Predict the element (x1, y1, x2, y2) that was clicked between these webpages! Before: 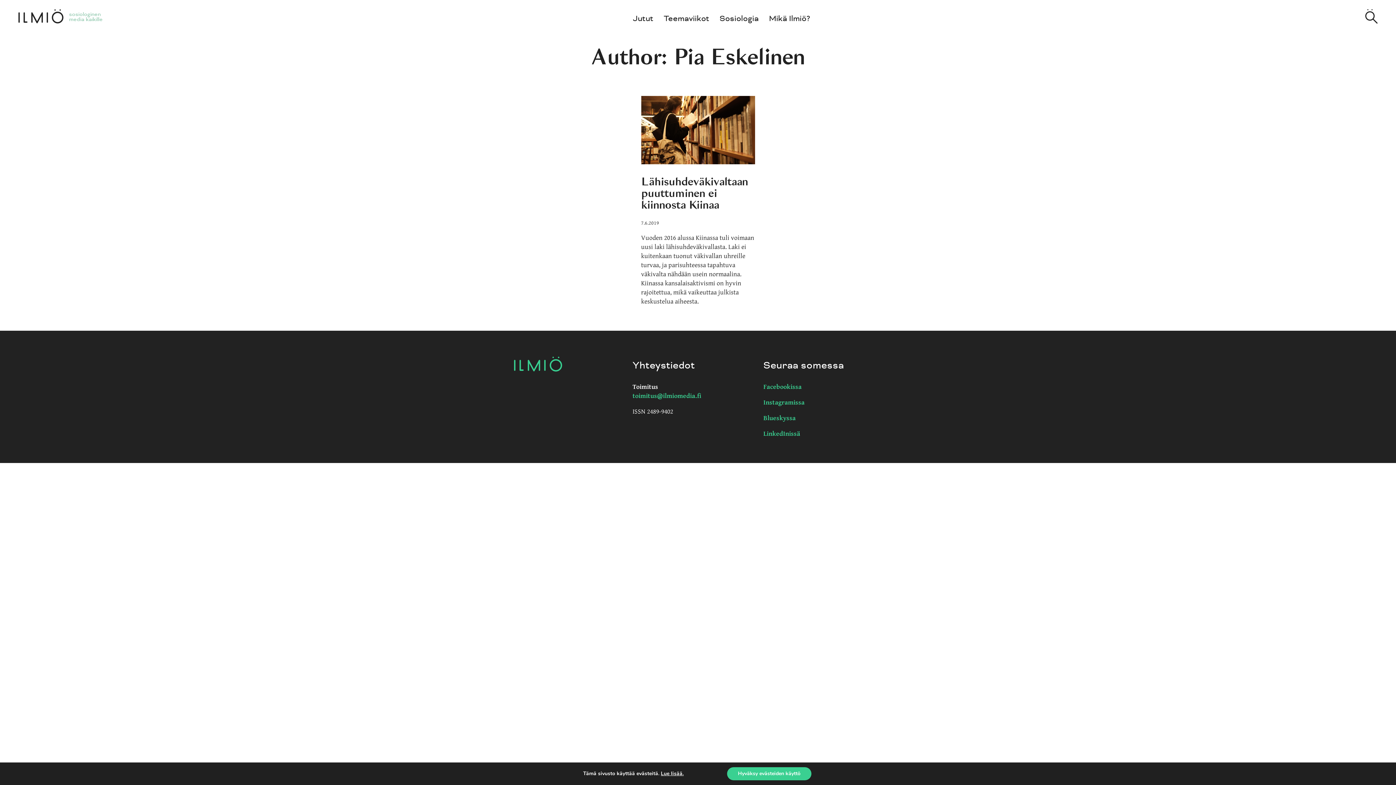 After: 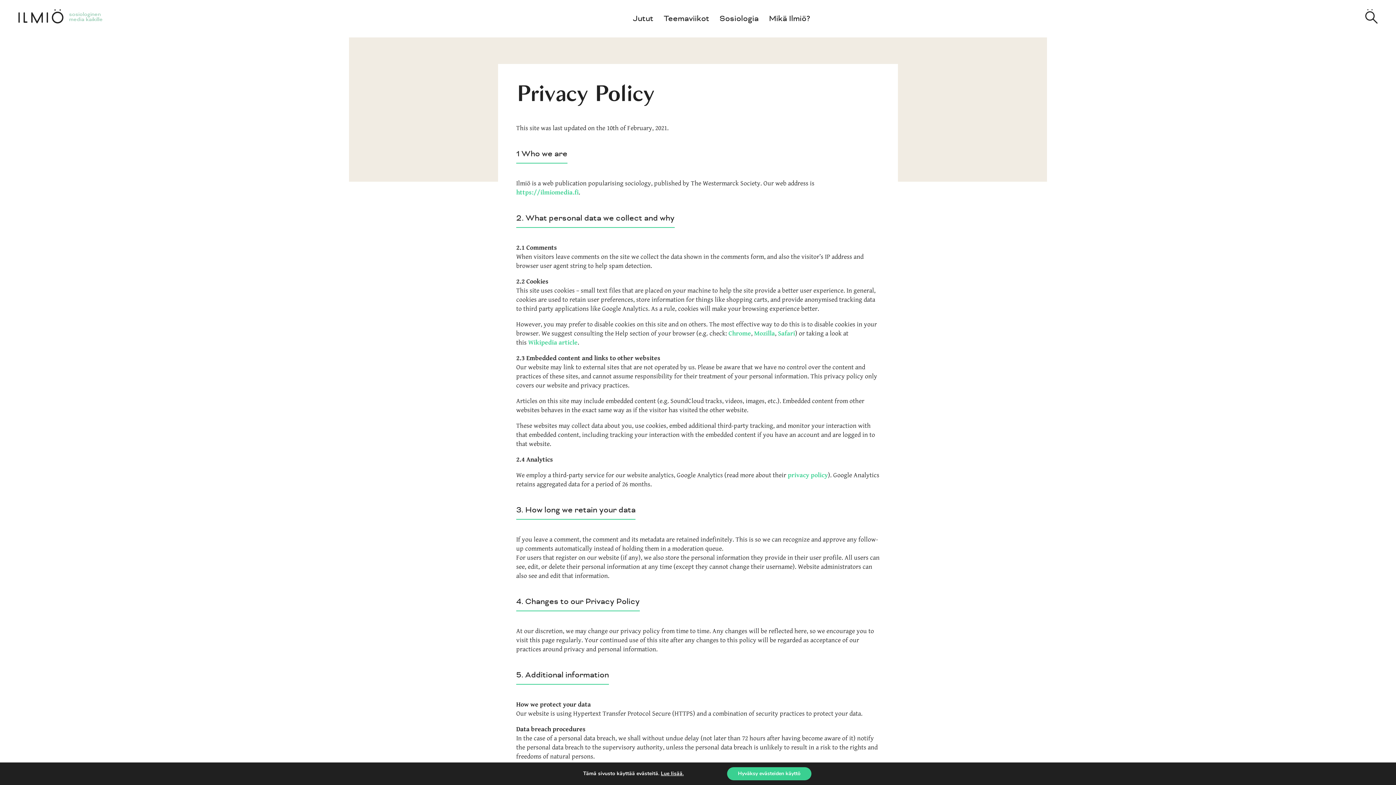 Action: bbox: (661, 770, 683, 777) label: Lue lisää.